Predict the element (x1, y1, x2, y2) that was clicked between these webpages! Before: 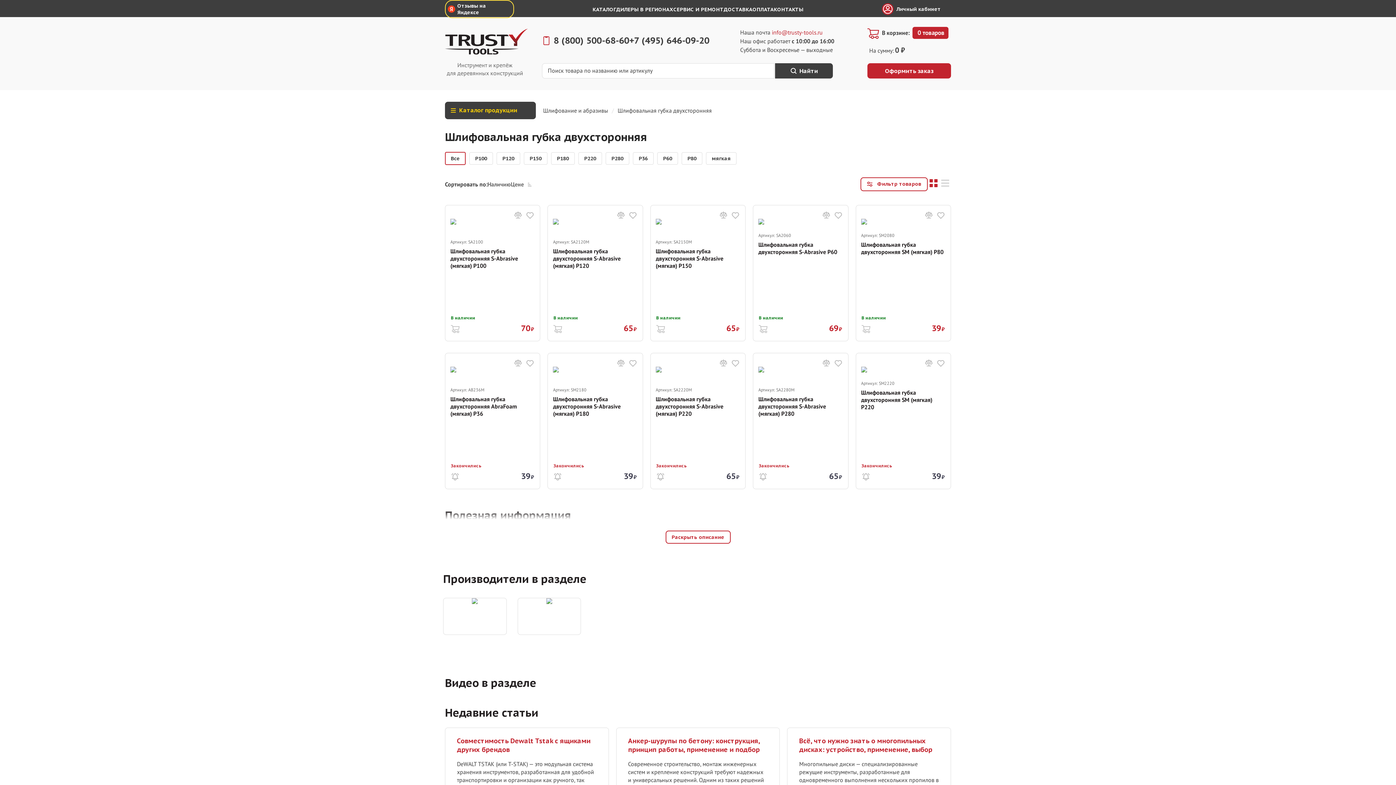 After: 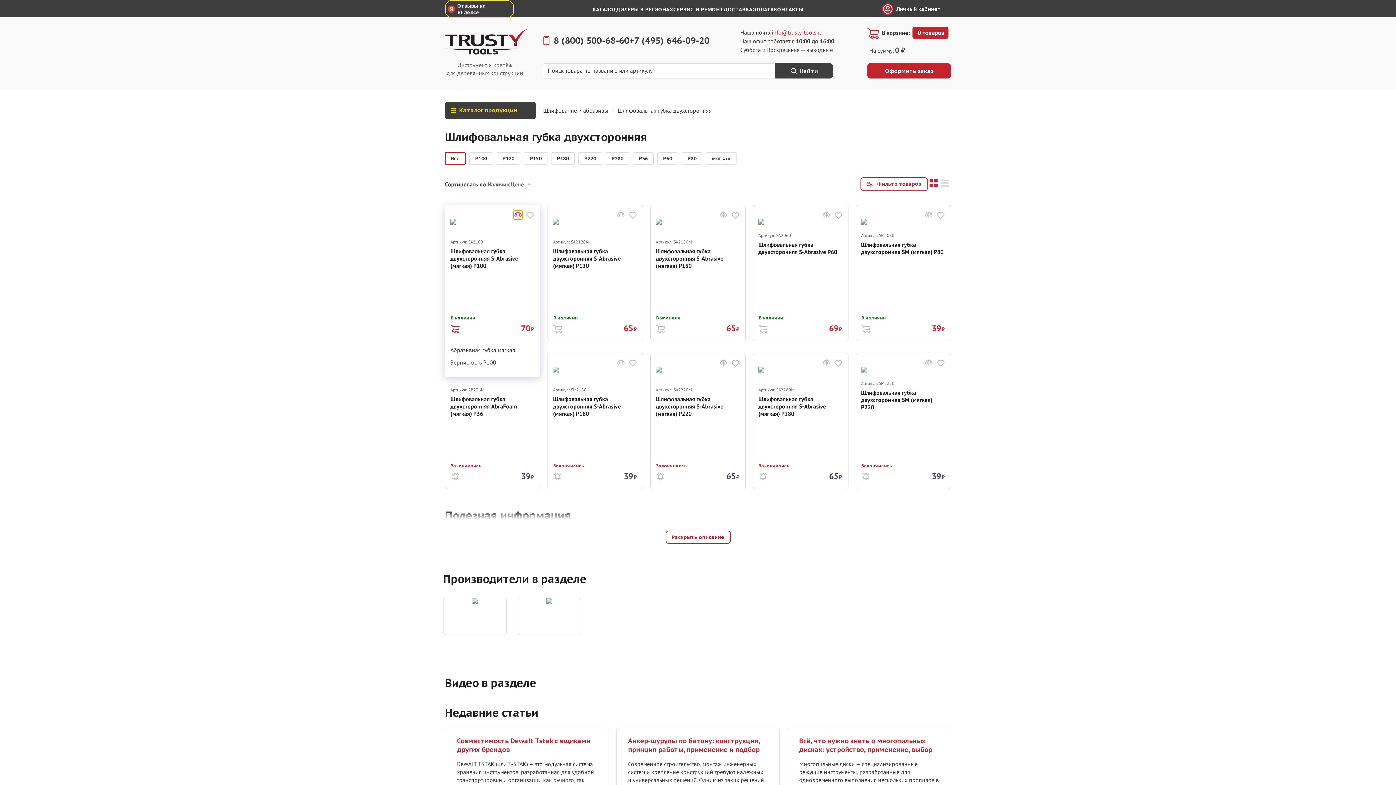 Action: bbox: (513, 210, 522, 219) label: Добавить товар в сравнение